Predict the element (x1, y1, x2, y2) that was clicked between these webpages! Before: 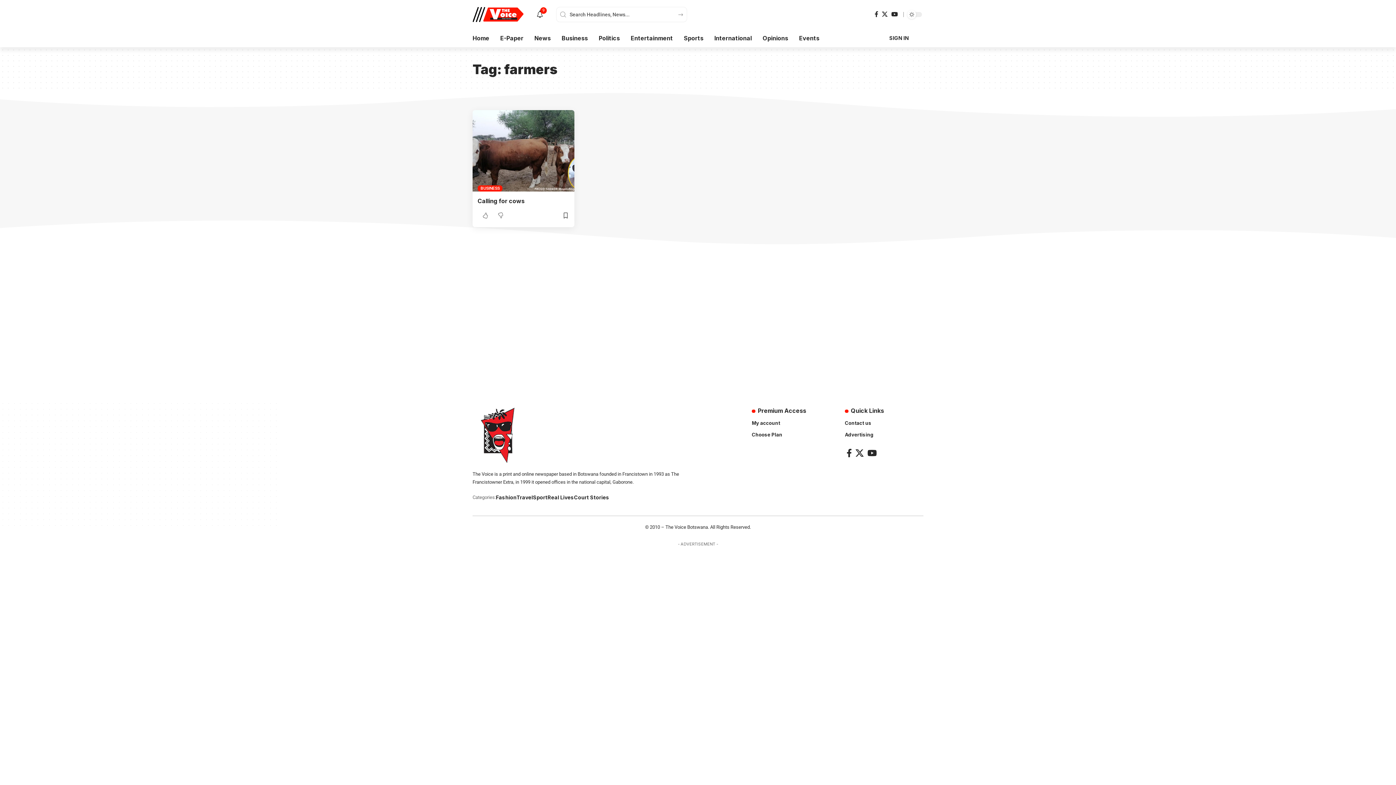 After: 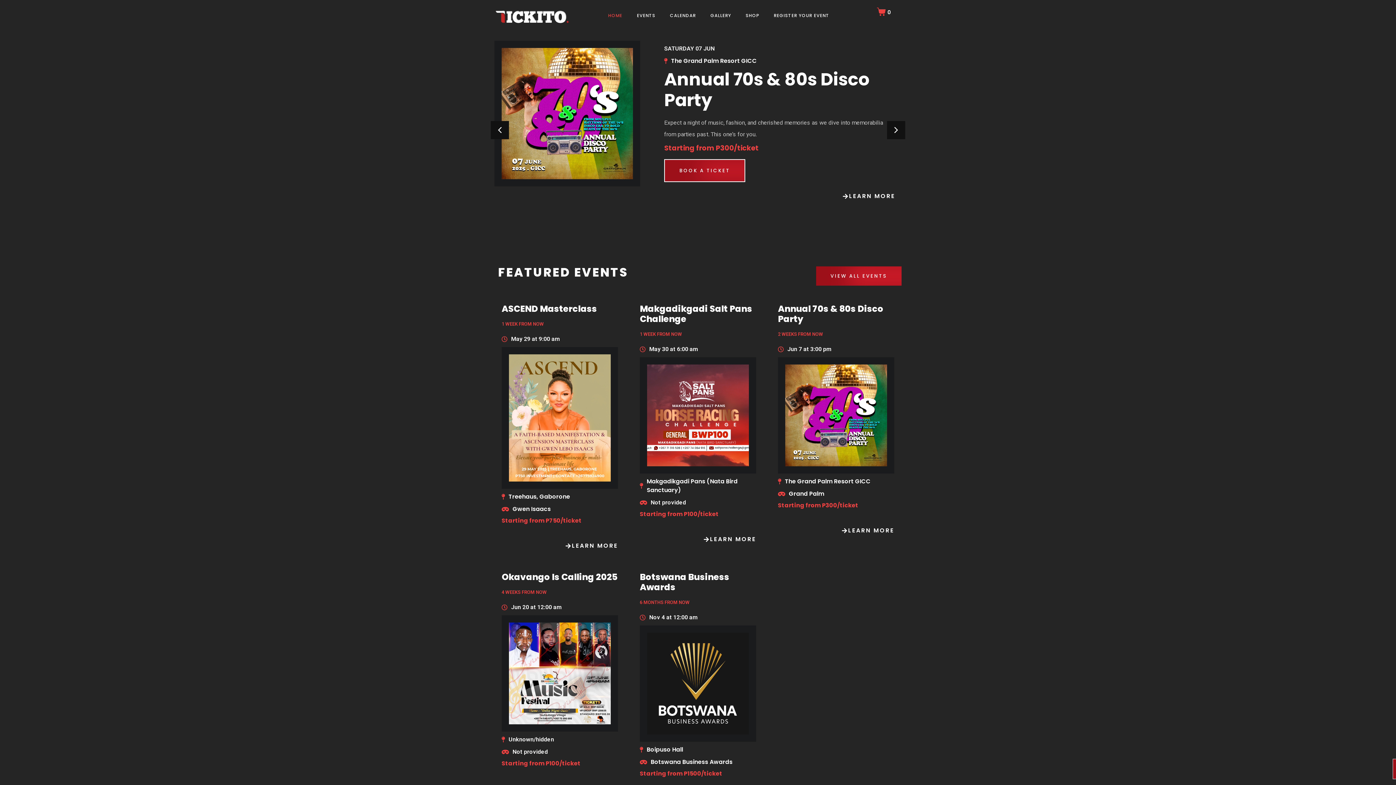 Action: bbox: (793, 33, 825, 43) label: Events